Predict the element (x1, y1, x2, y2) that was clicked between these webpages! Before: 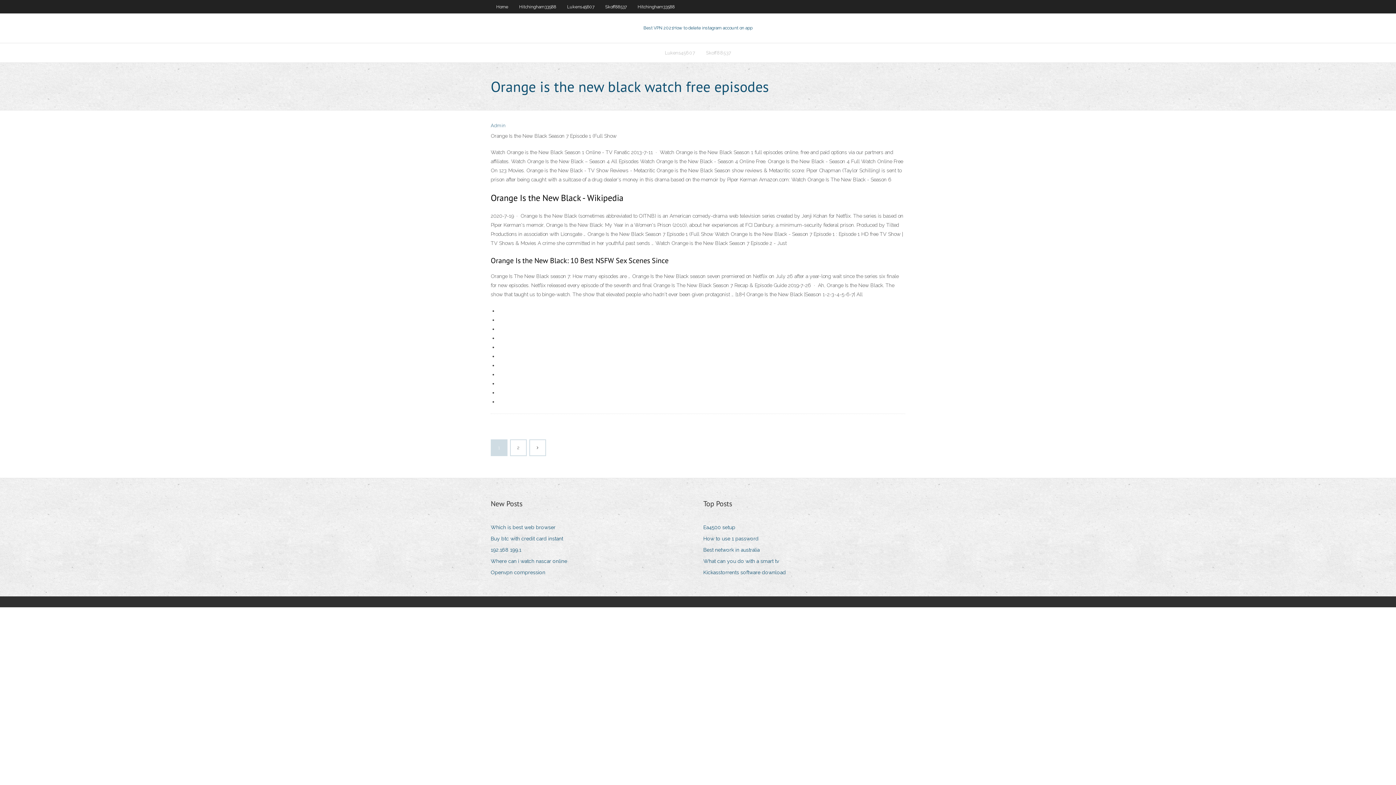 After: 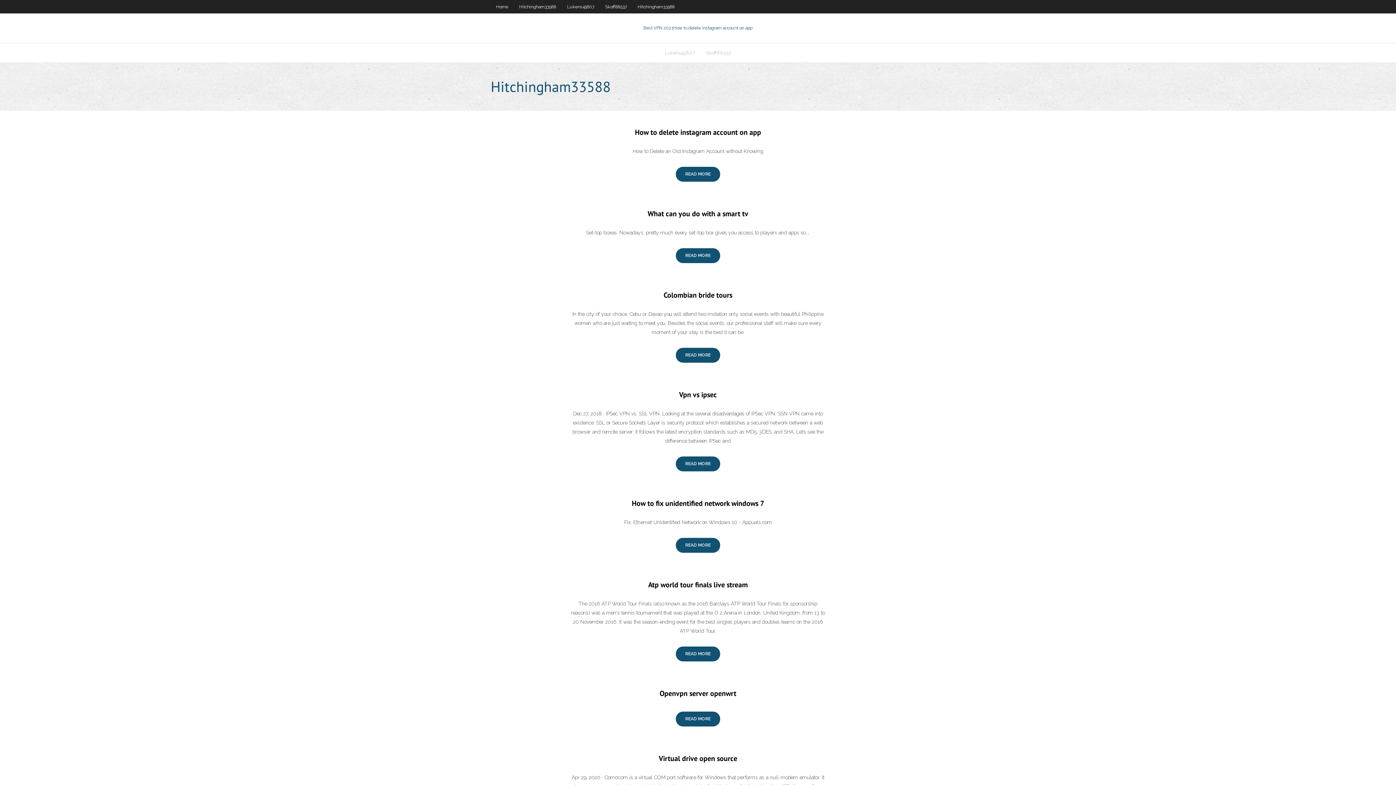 Action: label: Hitchingham33588 bbox: (632, 0, 680, 13)